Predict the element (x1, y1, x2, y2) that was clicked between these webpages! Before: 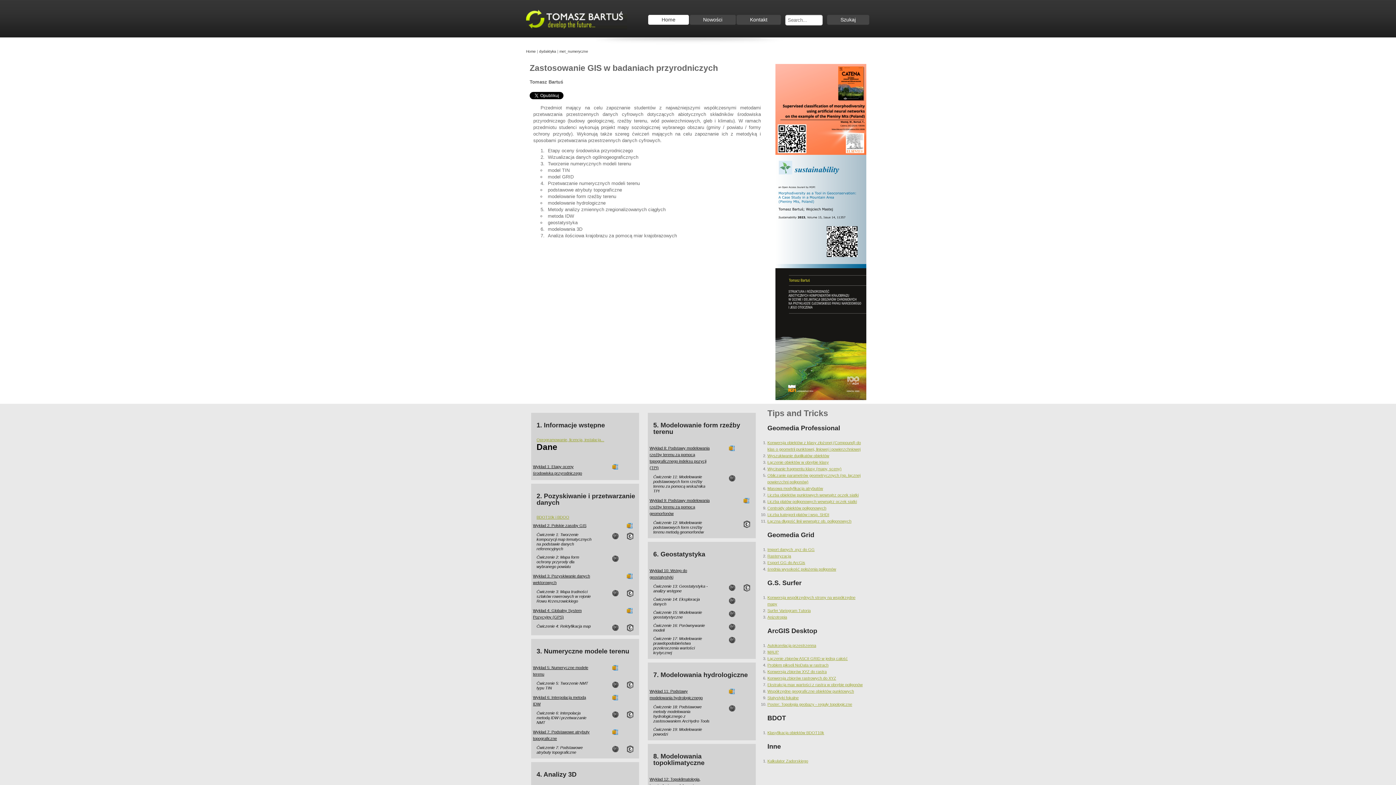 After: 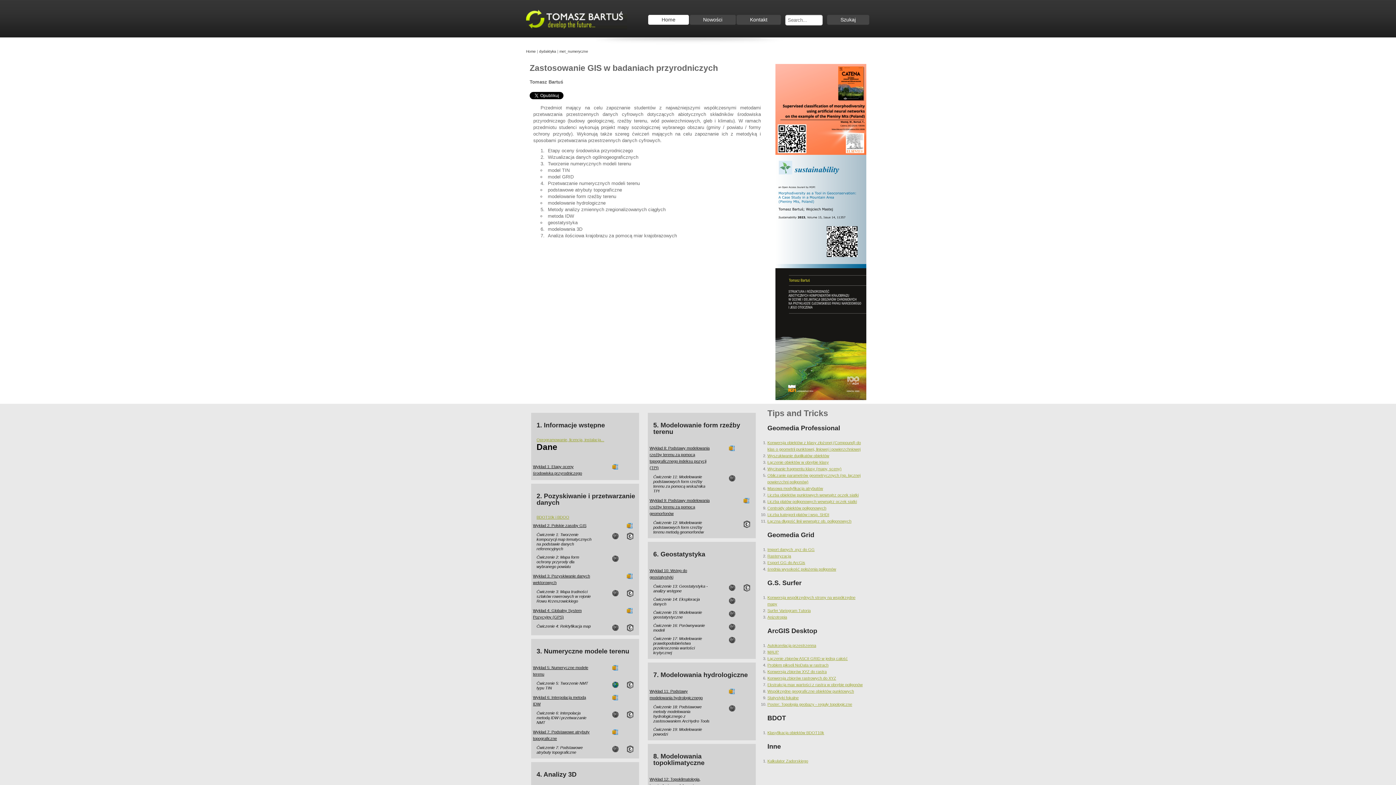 Action: bbox: (612, 681, 619, 688)